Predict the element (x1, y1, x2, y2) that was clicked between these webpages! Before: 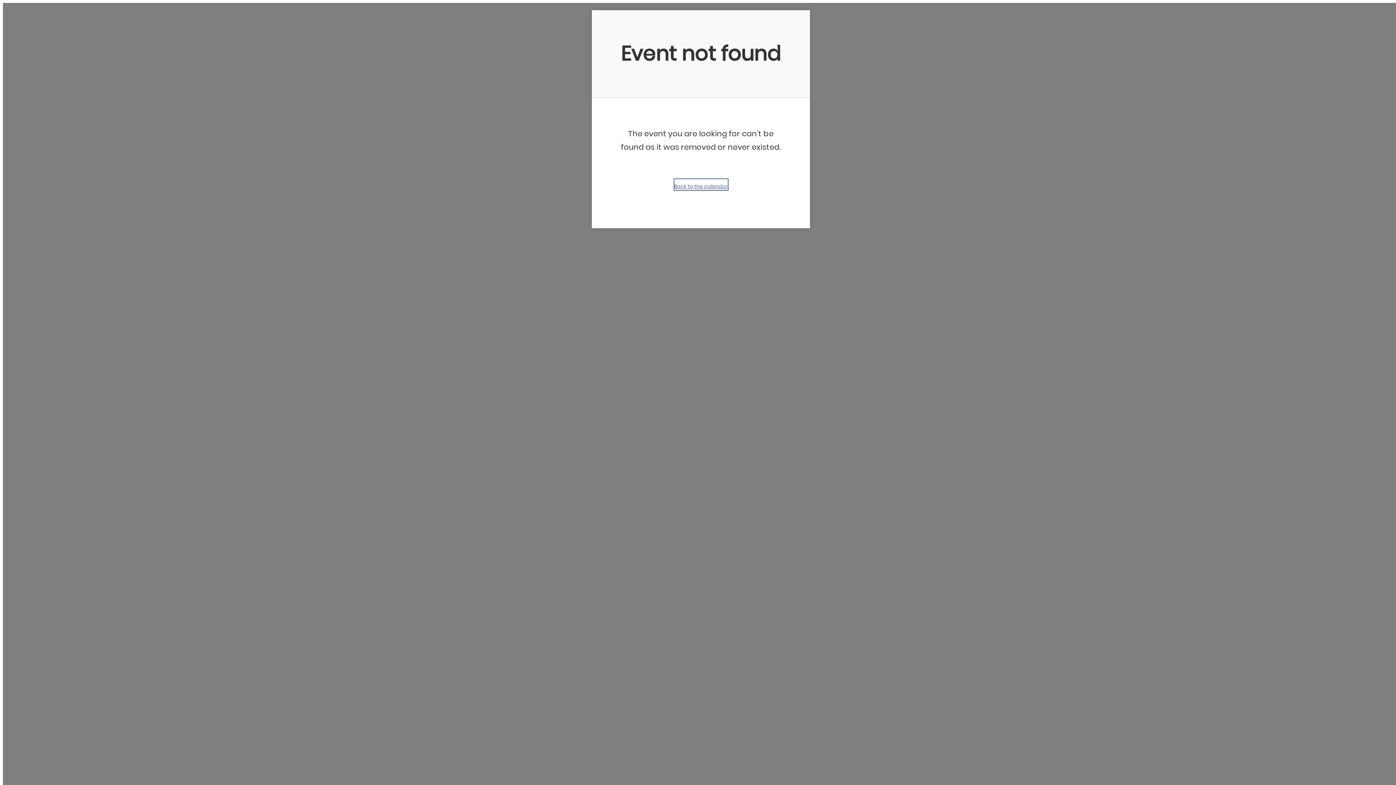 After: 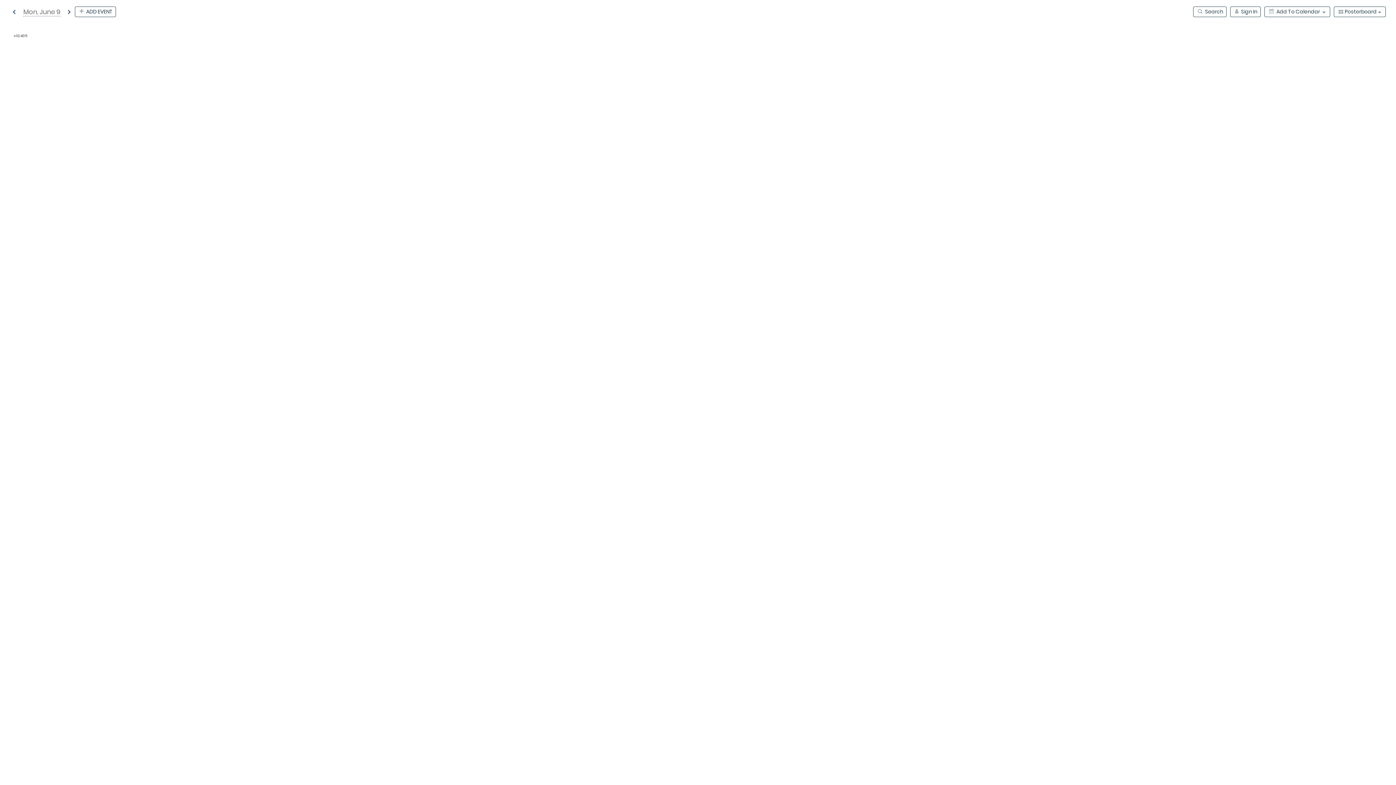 Action: label: Back to the calendar bbox: (674, 179, 727, 190)